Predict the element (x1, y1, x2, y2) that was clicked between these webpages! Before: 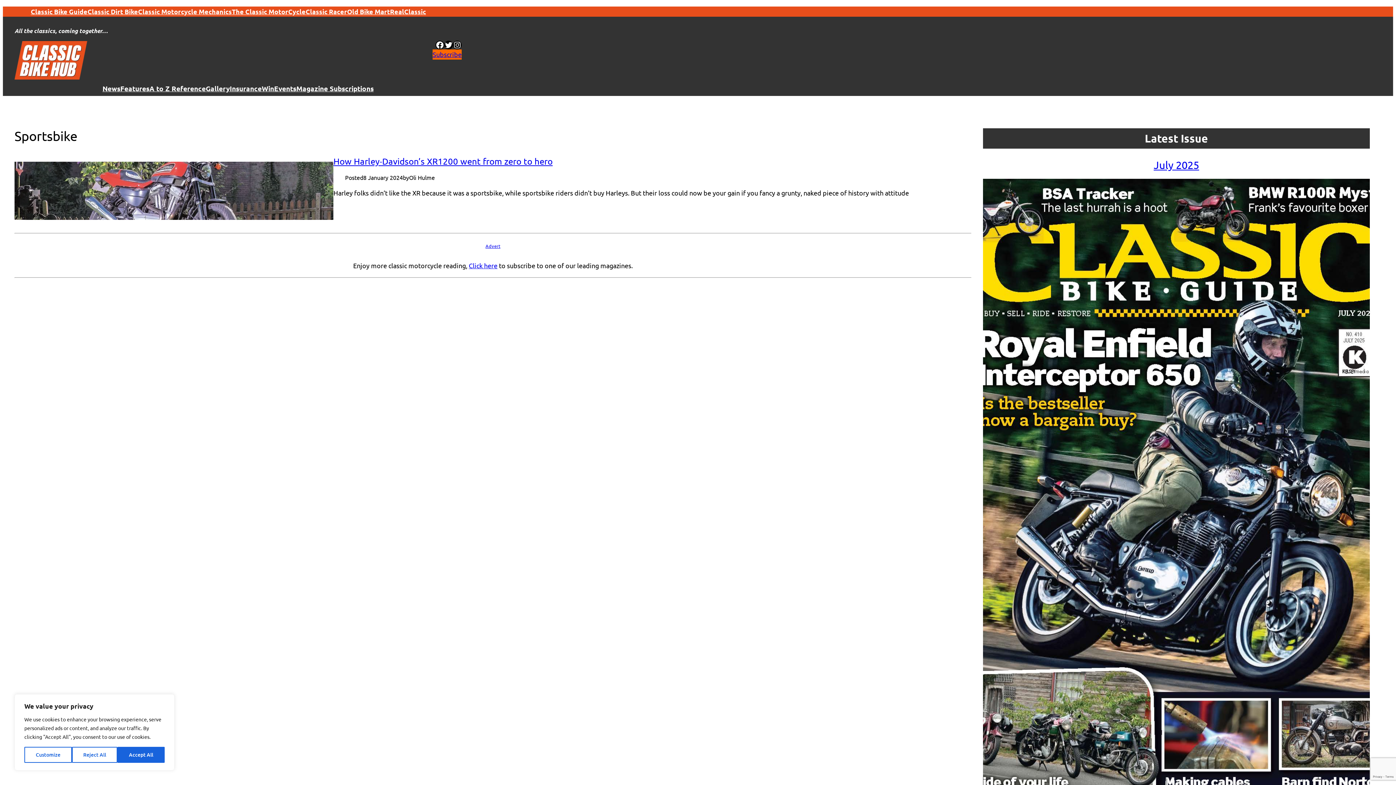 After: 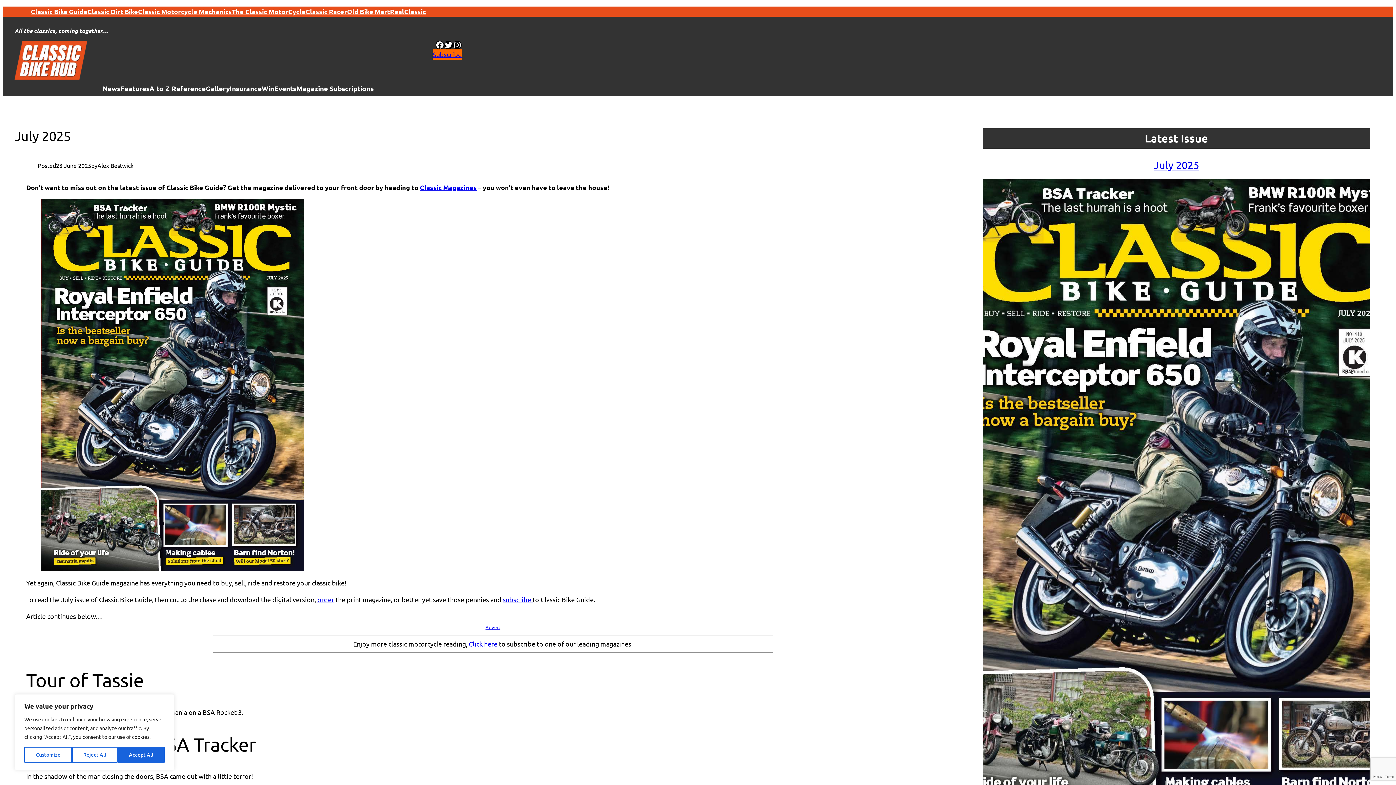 Action: label: July 2025 bbox: (1154, 158, 1199, 171)